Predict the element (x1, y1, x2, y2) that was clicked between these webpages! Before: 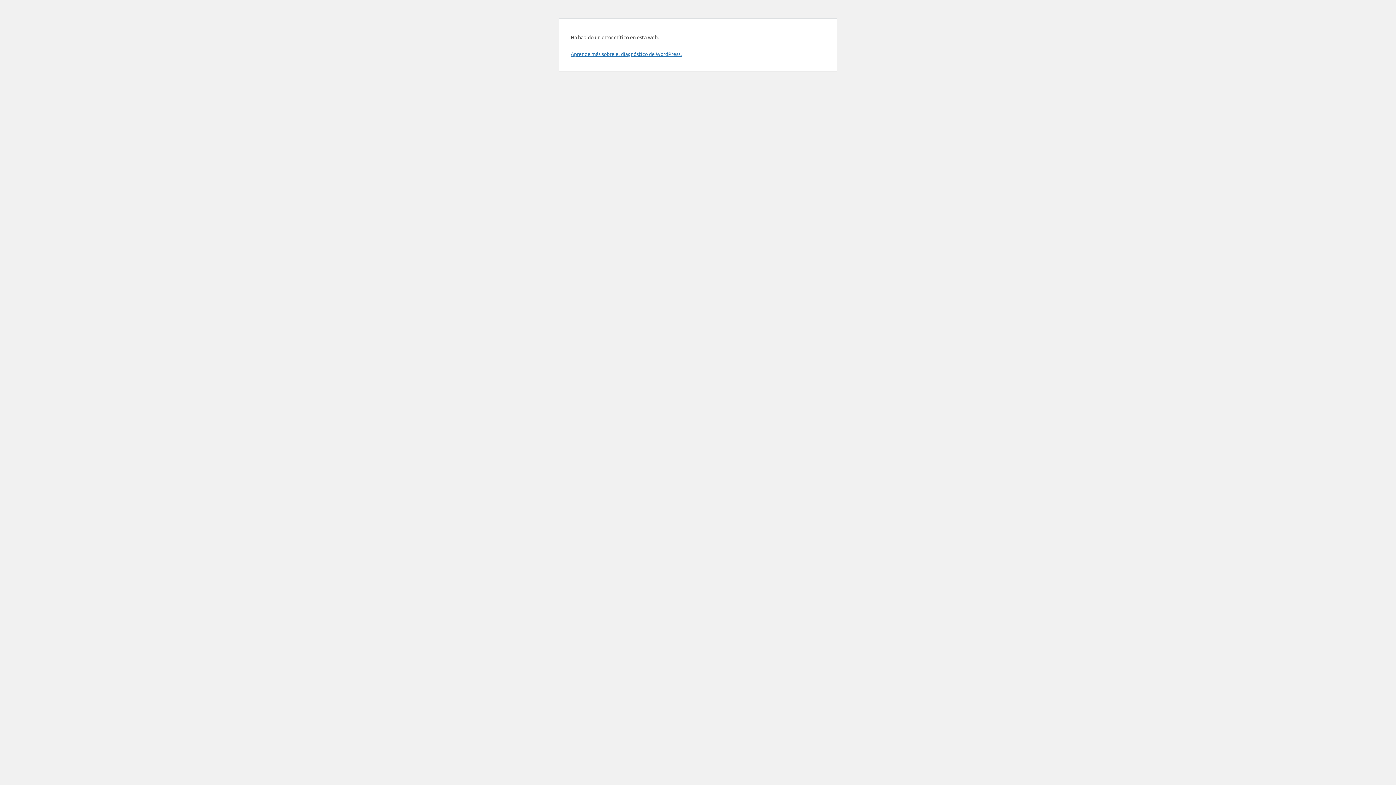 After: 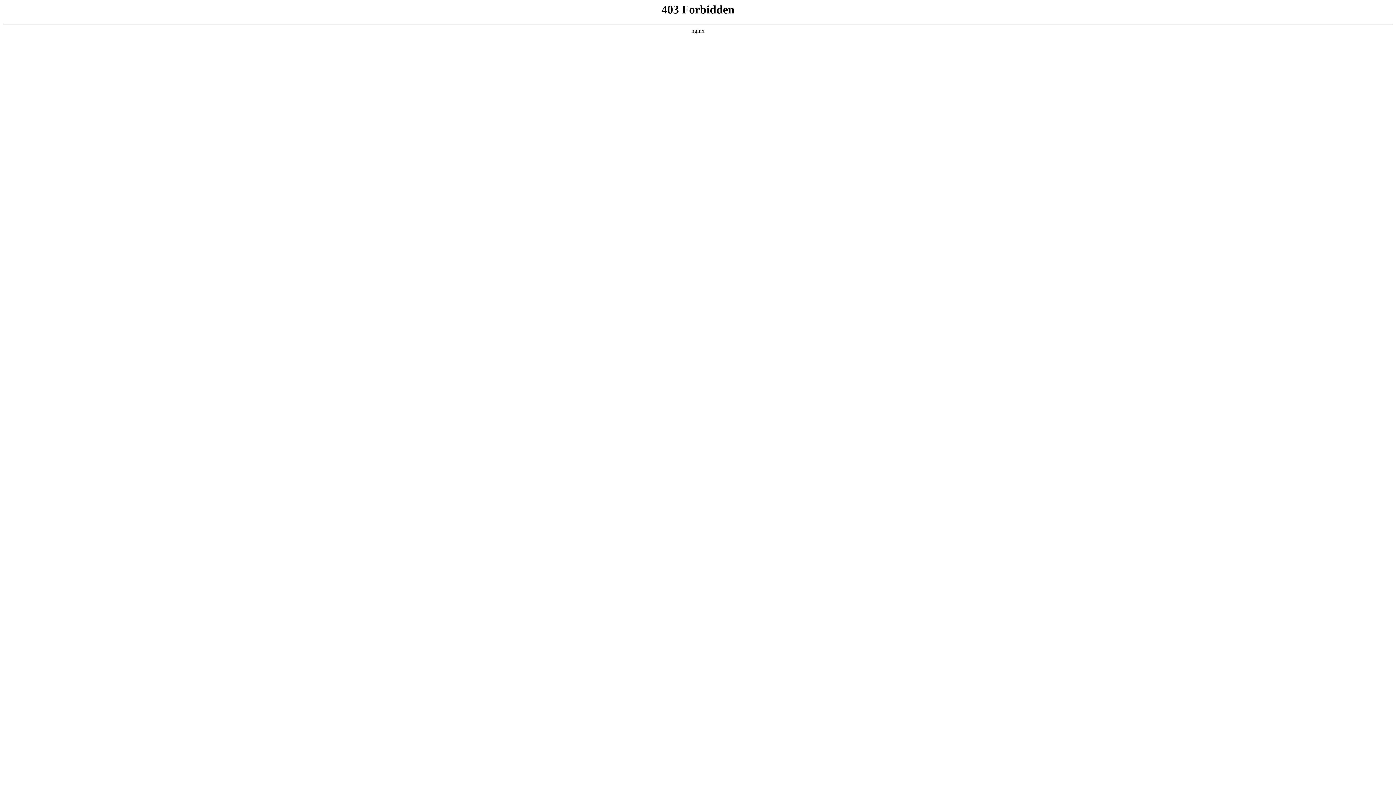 Action: bbox: (570, 50, 681, 57) label: Aprende más sobre el diagnóstico de WordPress.